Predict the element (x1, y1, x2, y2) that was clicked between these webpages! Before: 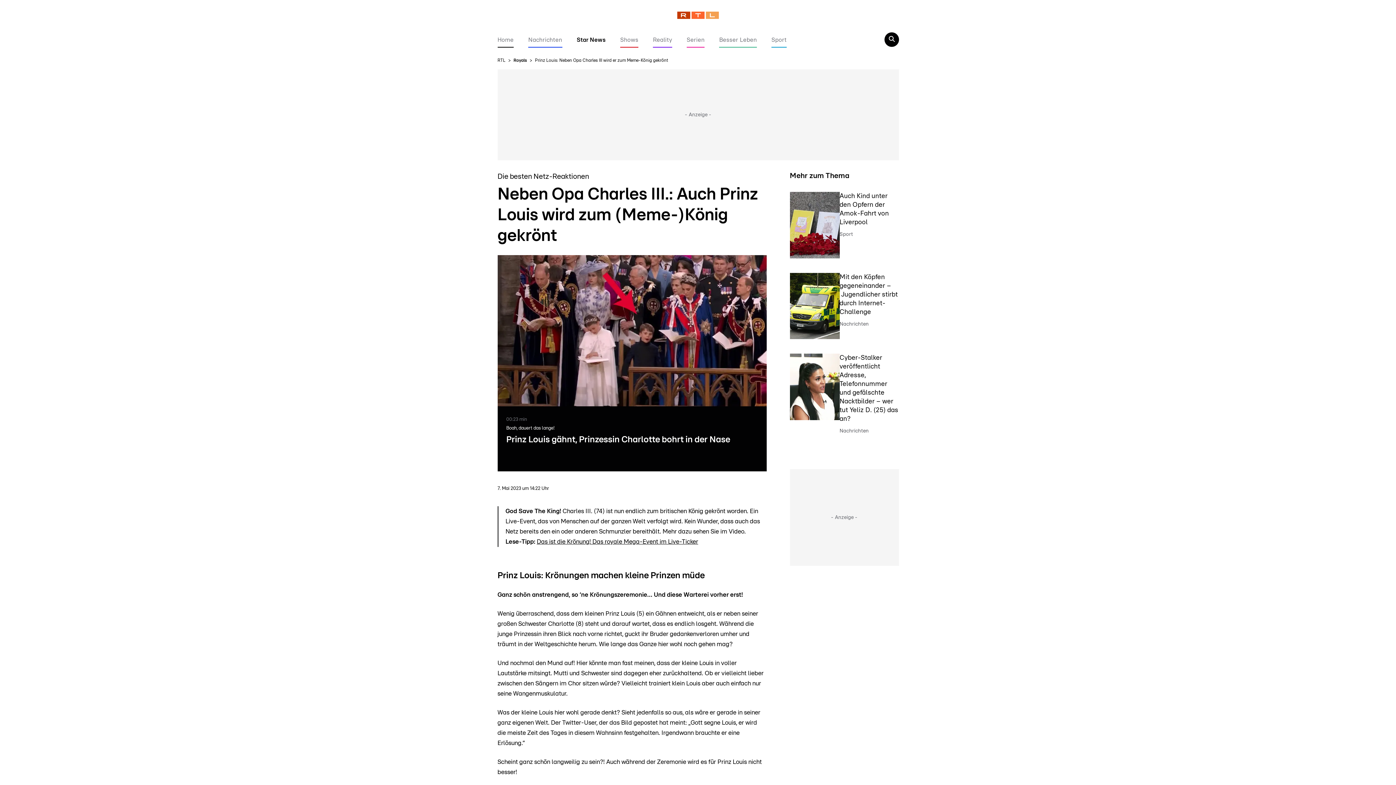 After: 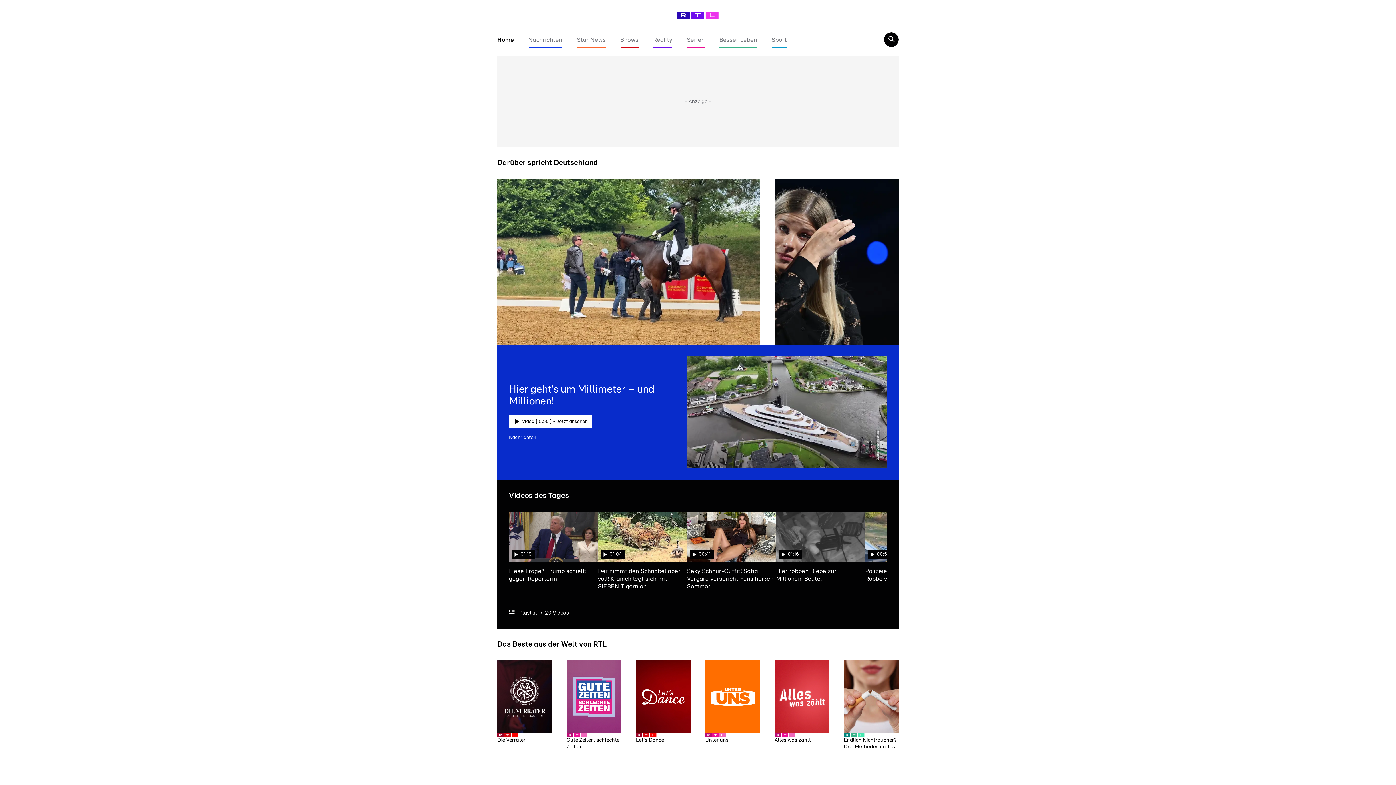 Action: label: Home bbox: (677, 11, 719, 18)